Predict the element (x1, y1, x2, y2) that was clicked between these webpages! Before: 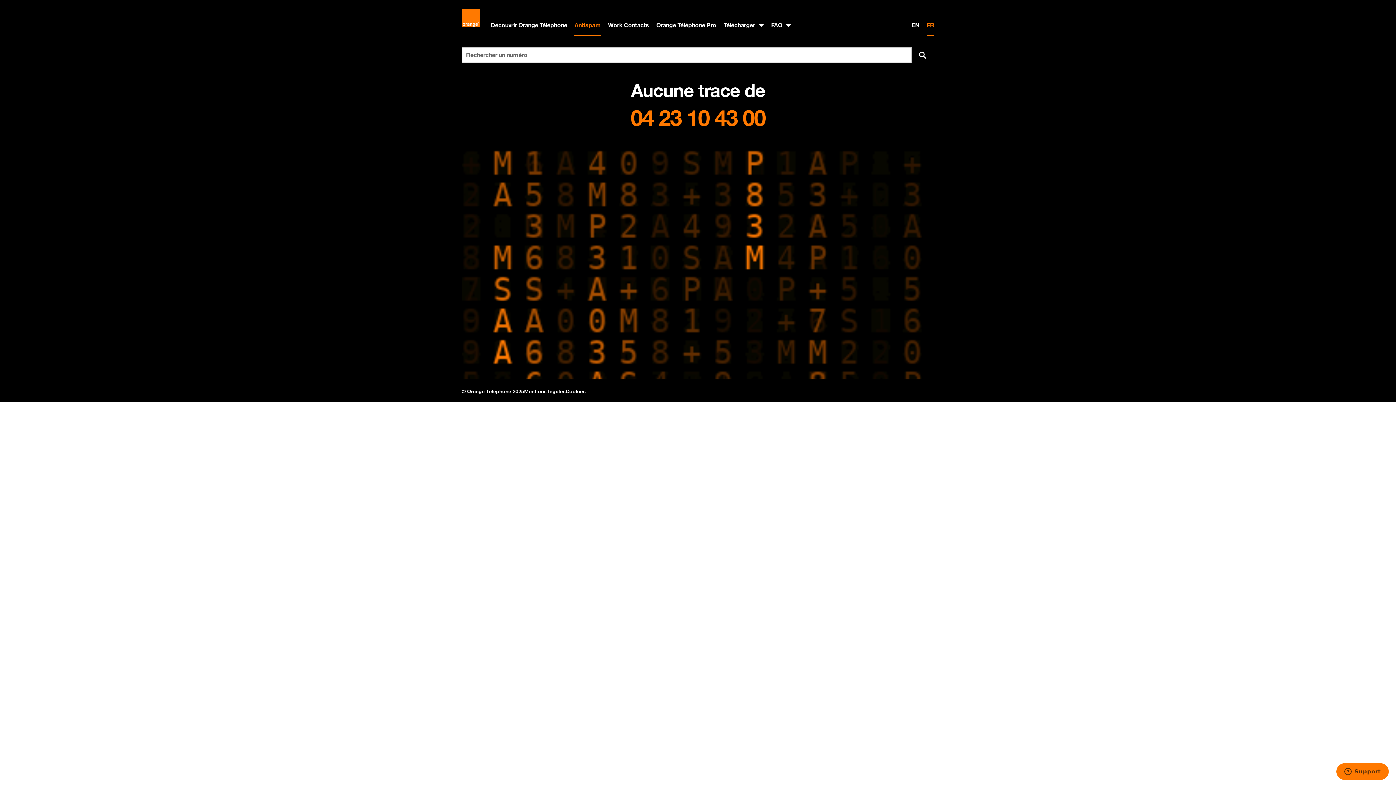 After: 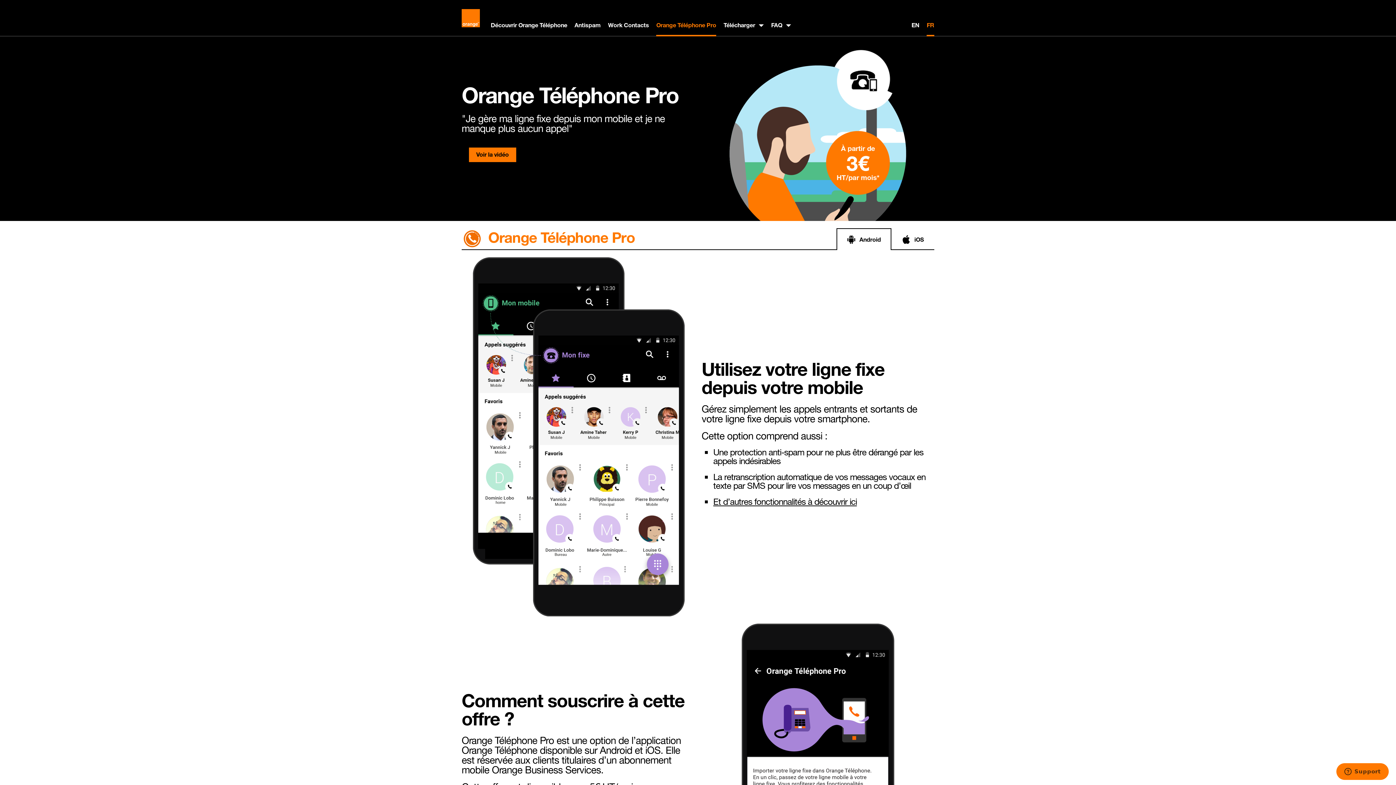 Action: label: Orange Téléphone Pro bbox: (652, 16, 720, 34)